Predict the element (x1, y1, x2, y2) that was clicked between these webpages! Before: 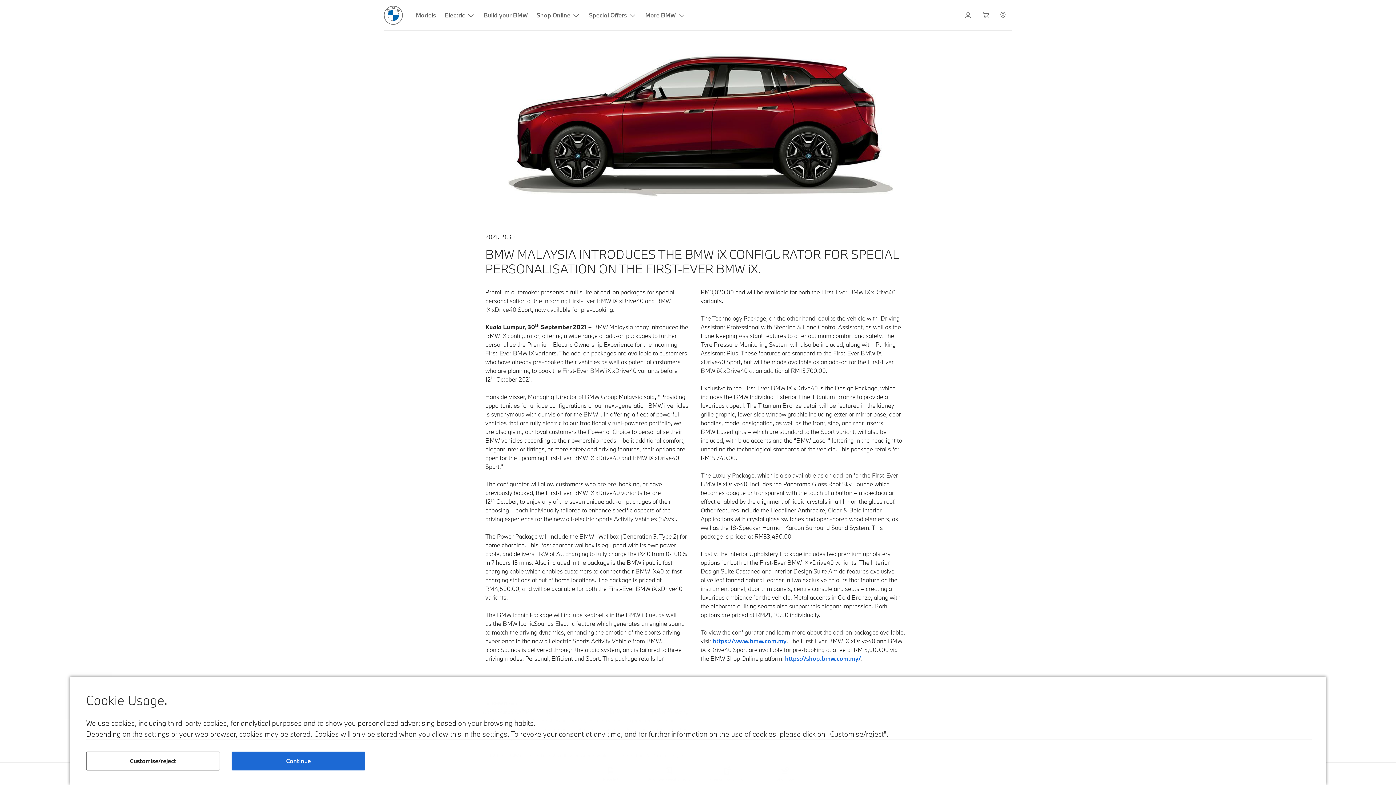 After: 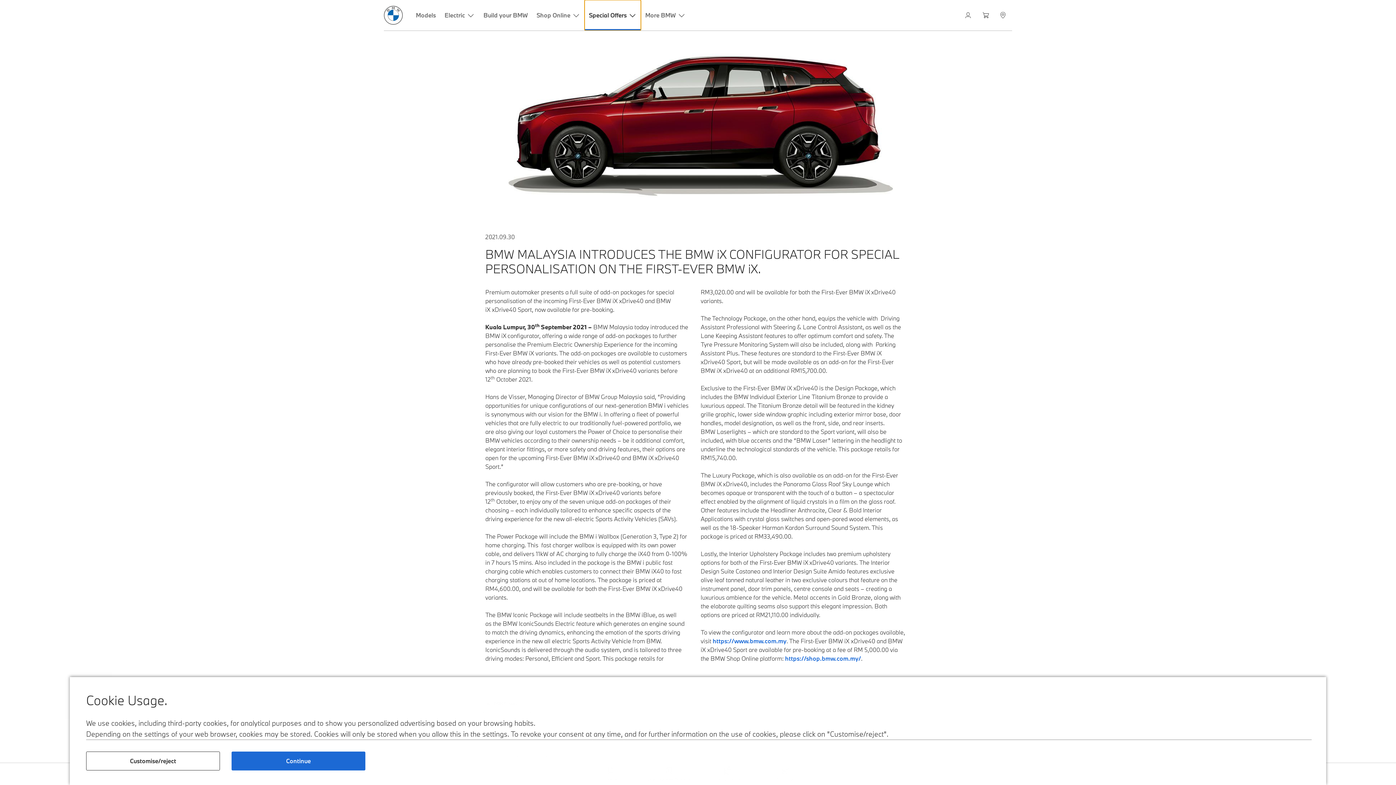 Action: bbox: (584, 0, 641, 30) label: Special Offers